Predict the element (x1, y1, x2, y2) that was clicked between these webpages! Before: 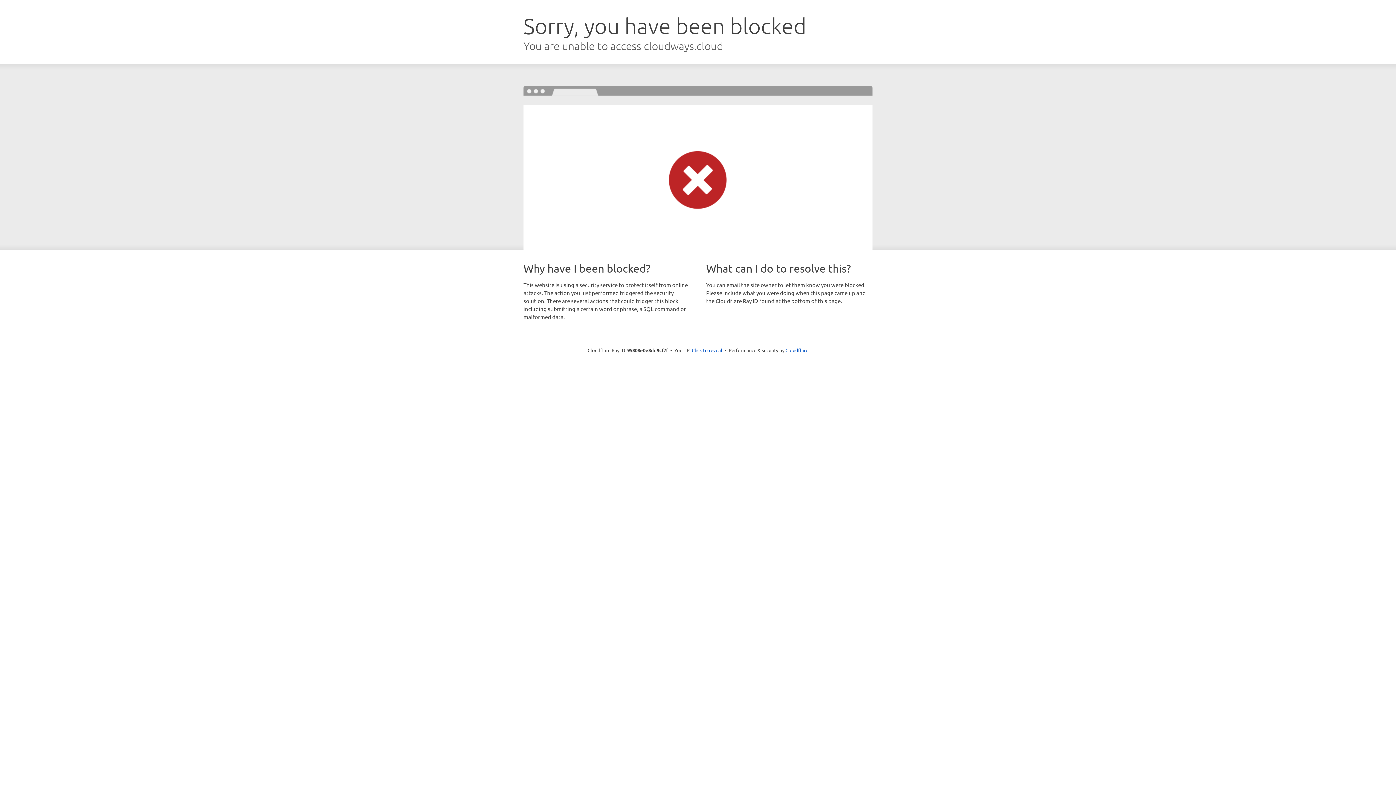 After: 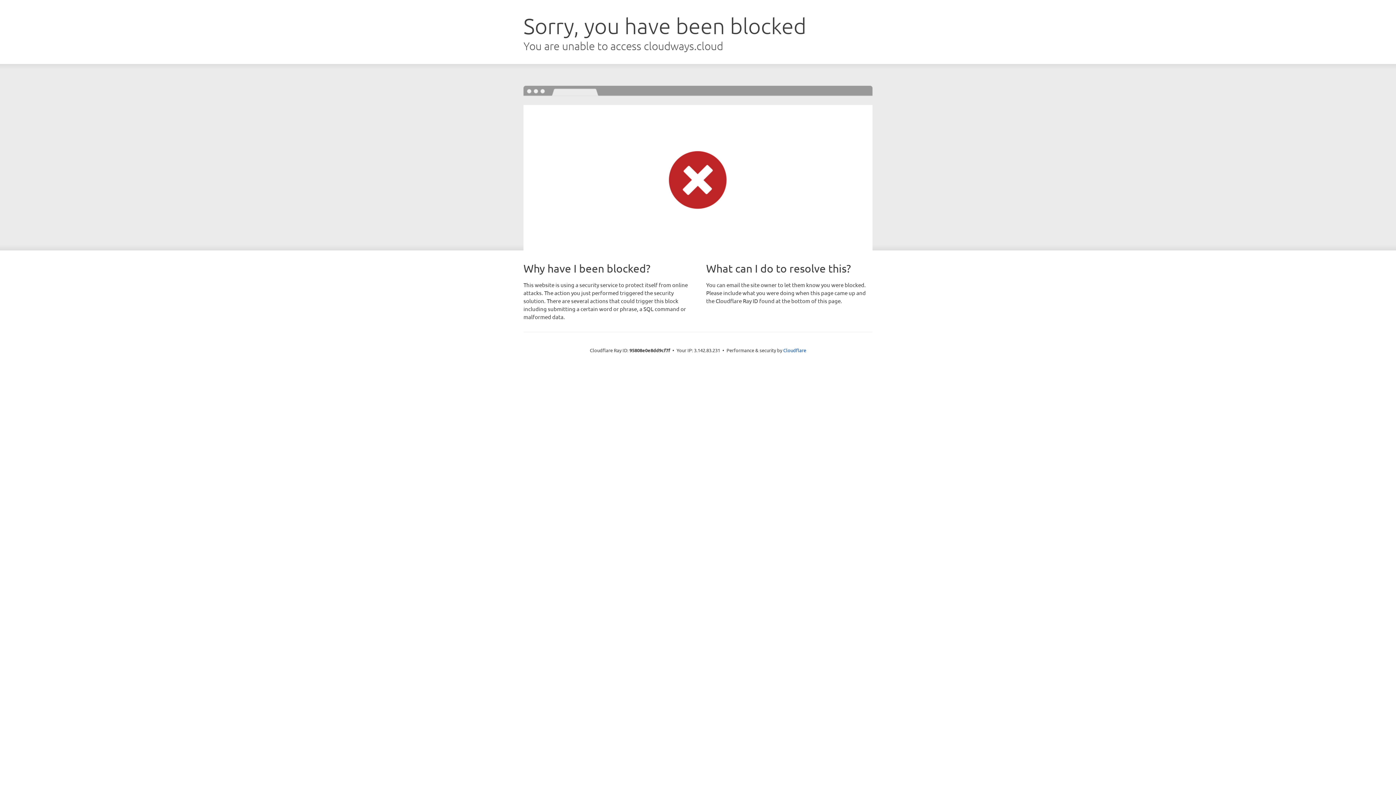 Action: bbox: (692, 346, 722, 353) label: Click to reveal